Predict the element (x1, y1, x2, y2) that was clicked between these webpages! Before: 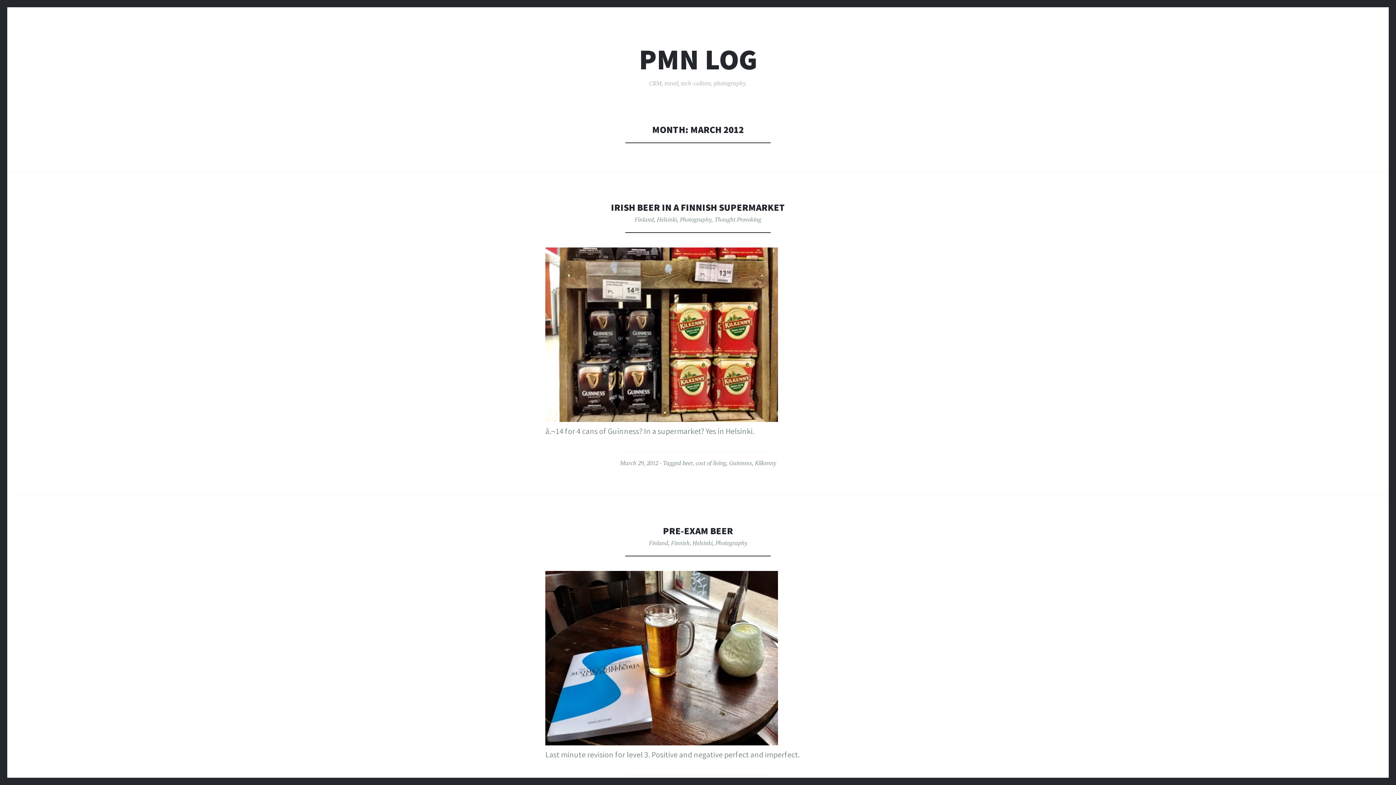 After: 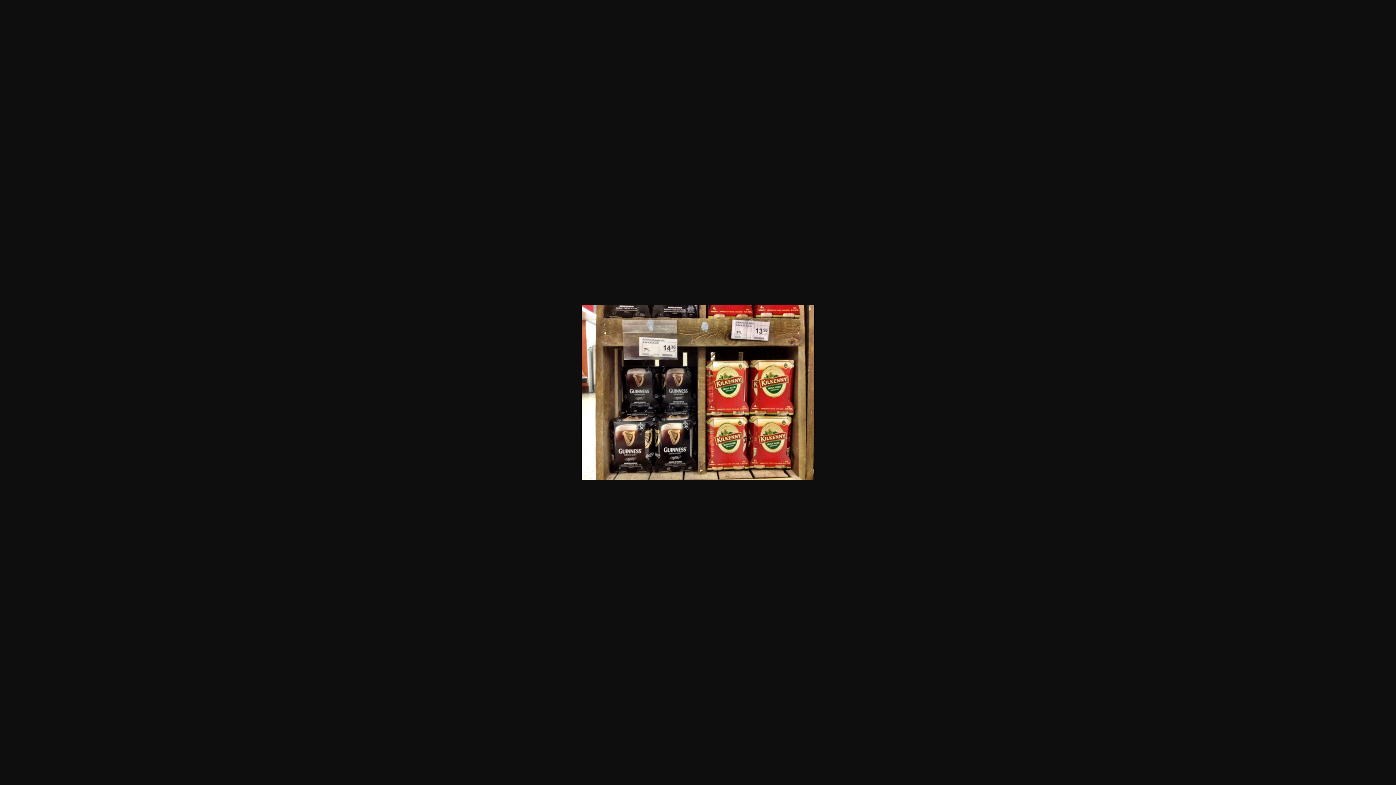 Action: bbox: (545, 414, 778, 424)